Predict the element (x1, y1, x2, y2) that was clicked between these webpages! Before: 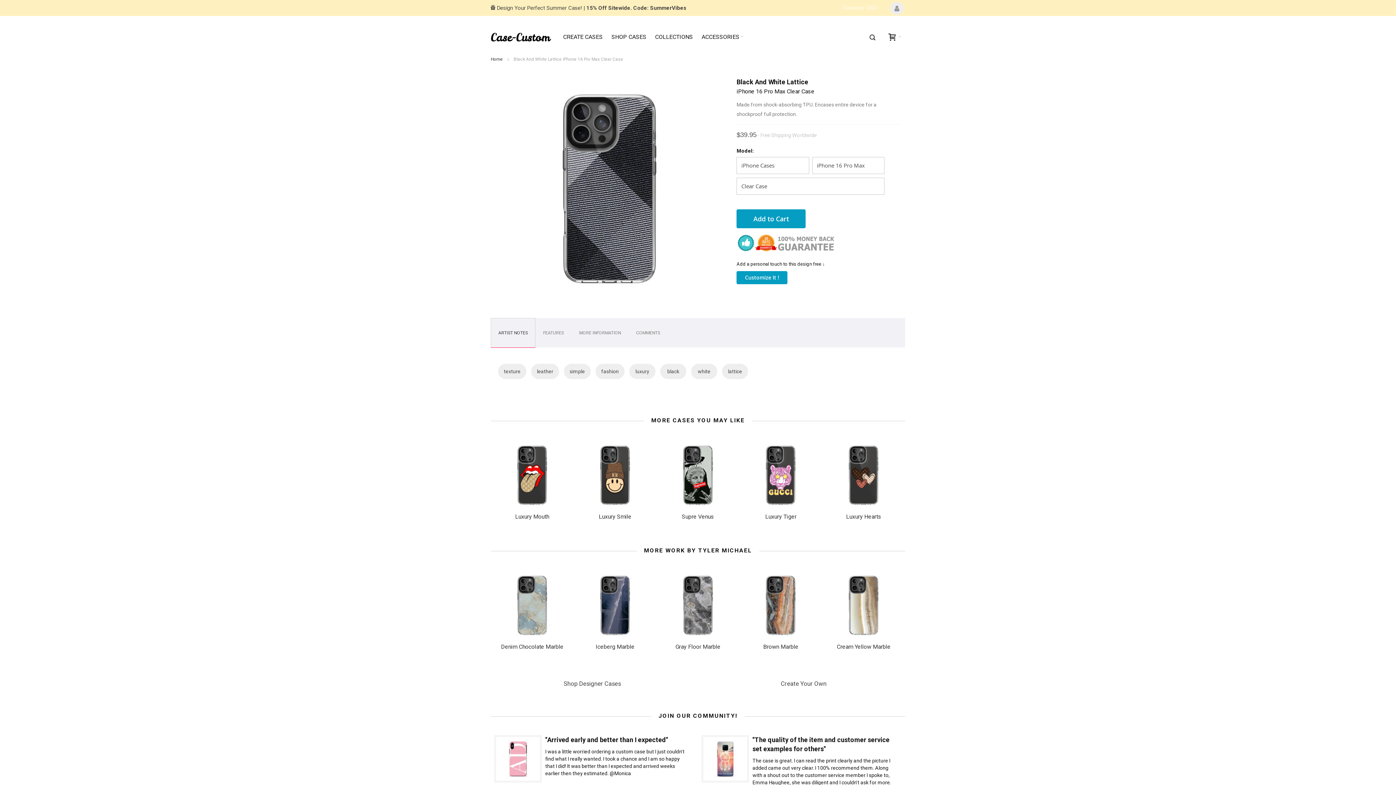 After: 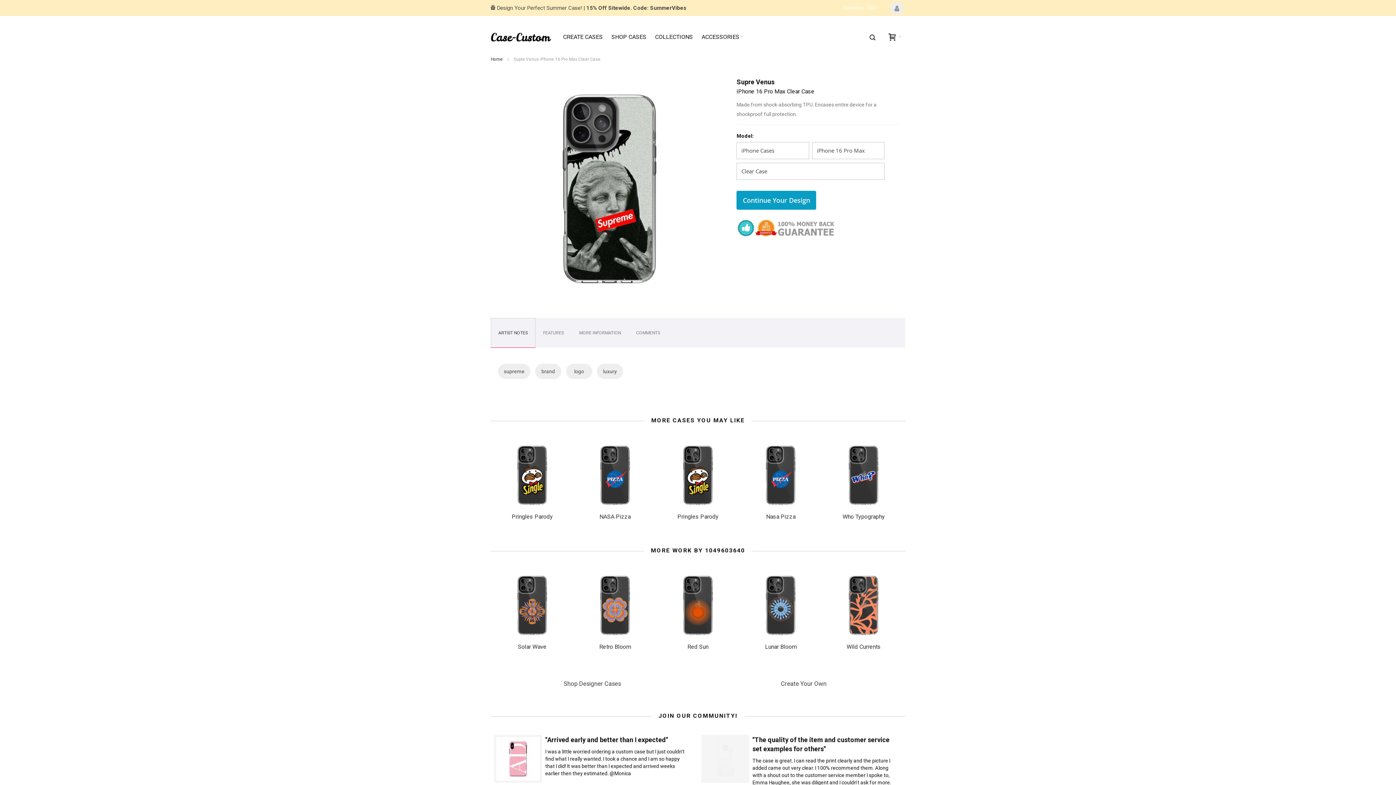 Action: bbox: (681, 513, 714, 520) label: Supre Venus